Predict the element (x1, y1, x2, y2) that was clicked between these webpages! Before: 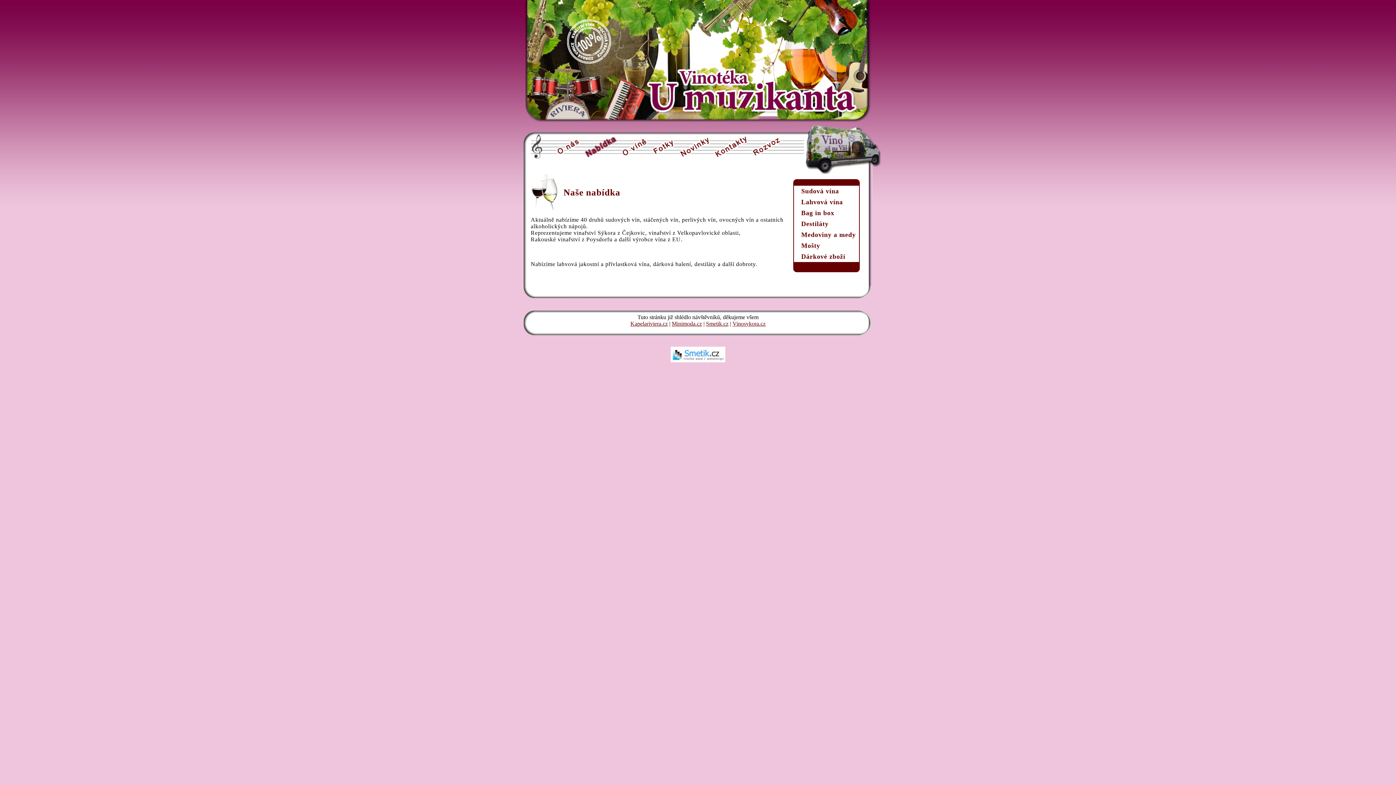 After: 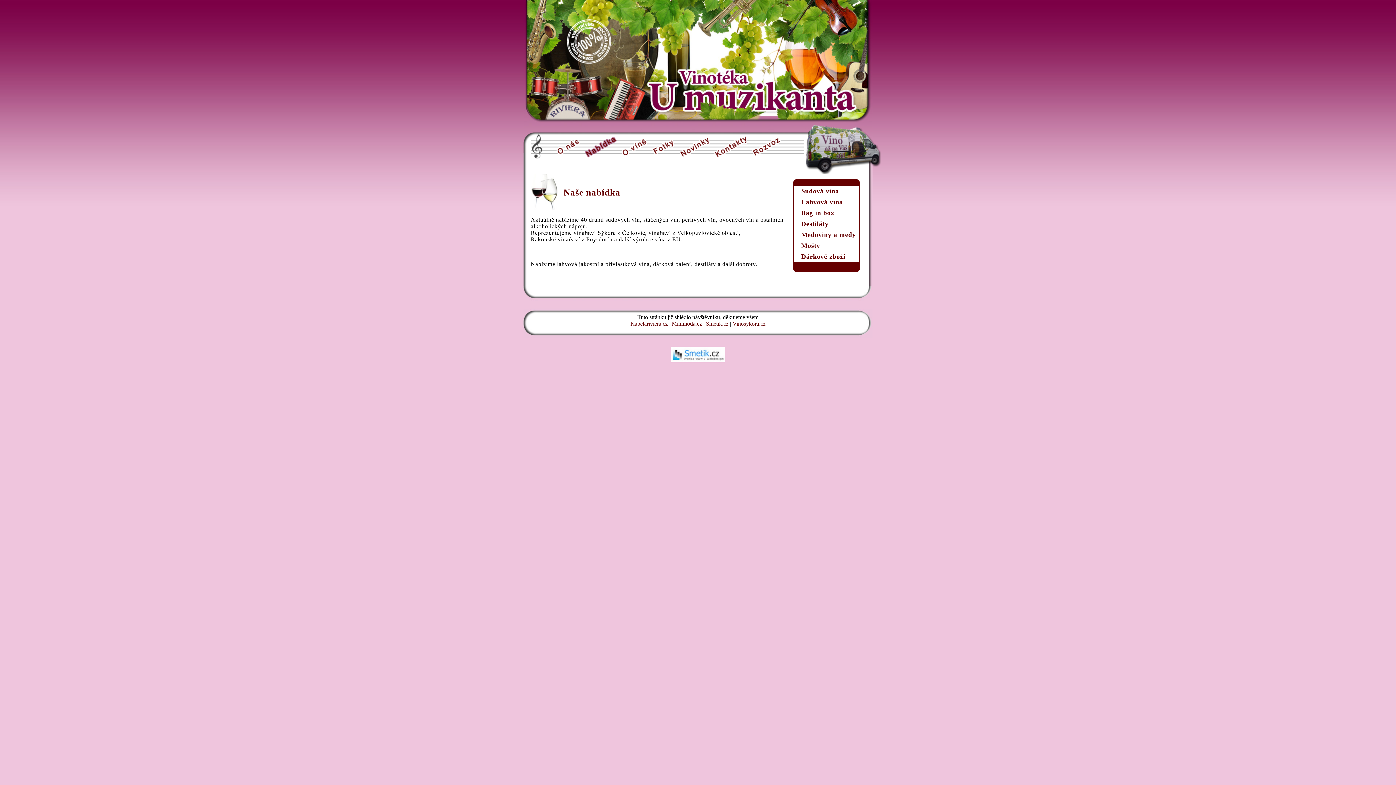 Action: bbox: (669, 359, 727, 365)